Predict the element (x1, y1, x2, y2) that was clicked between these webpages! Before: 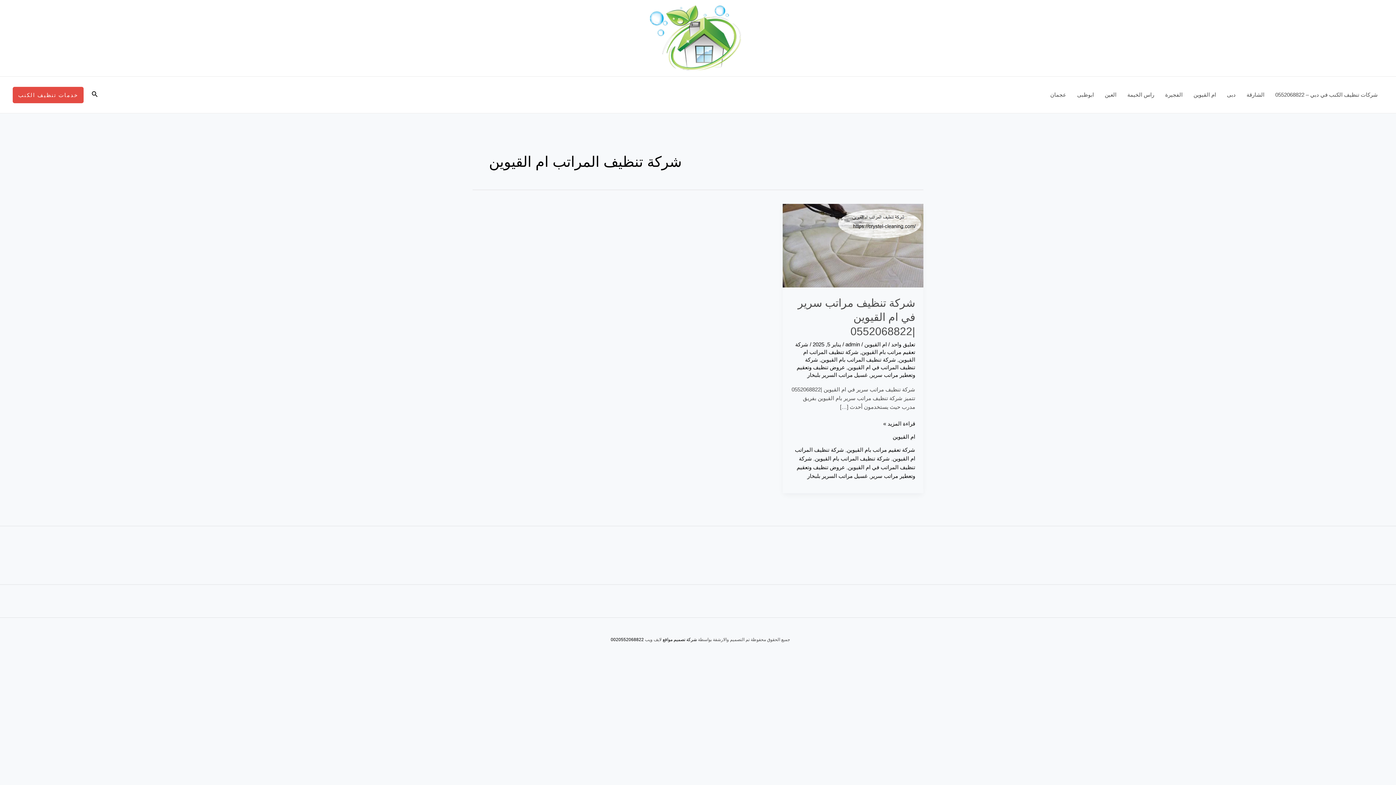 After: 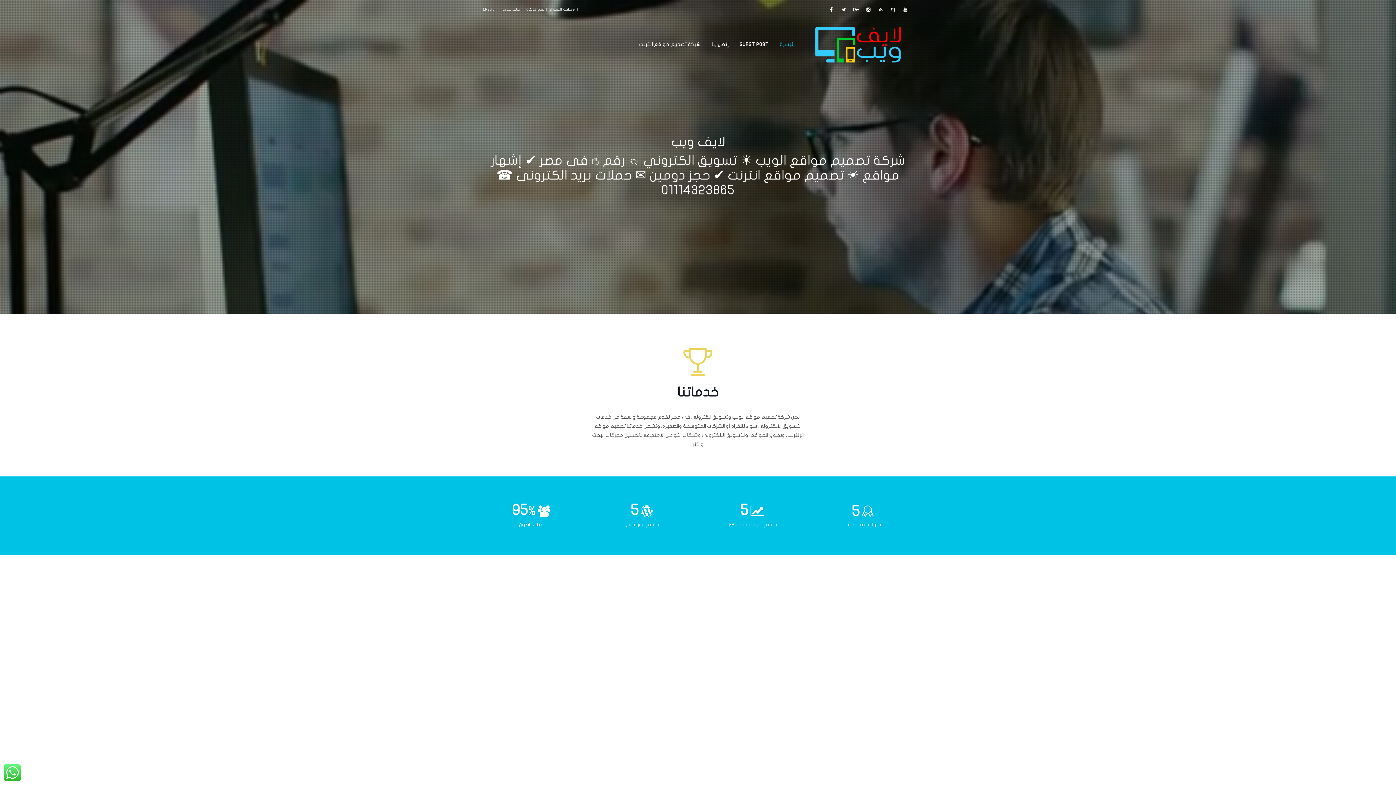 Action: label: شركة تصميم مواقع bbox: (662, 637, 697, 642)